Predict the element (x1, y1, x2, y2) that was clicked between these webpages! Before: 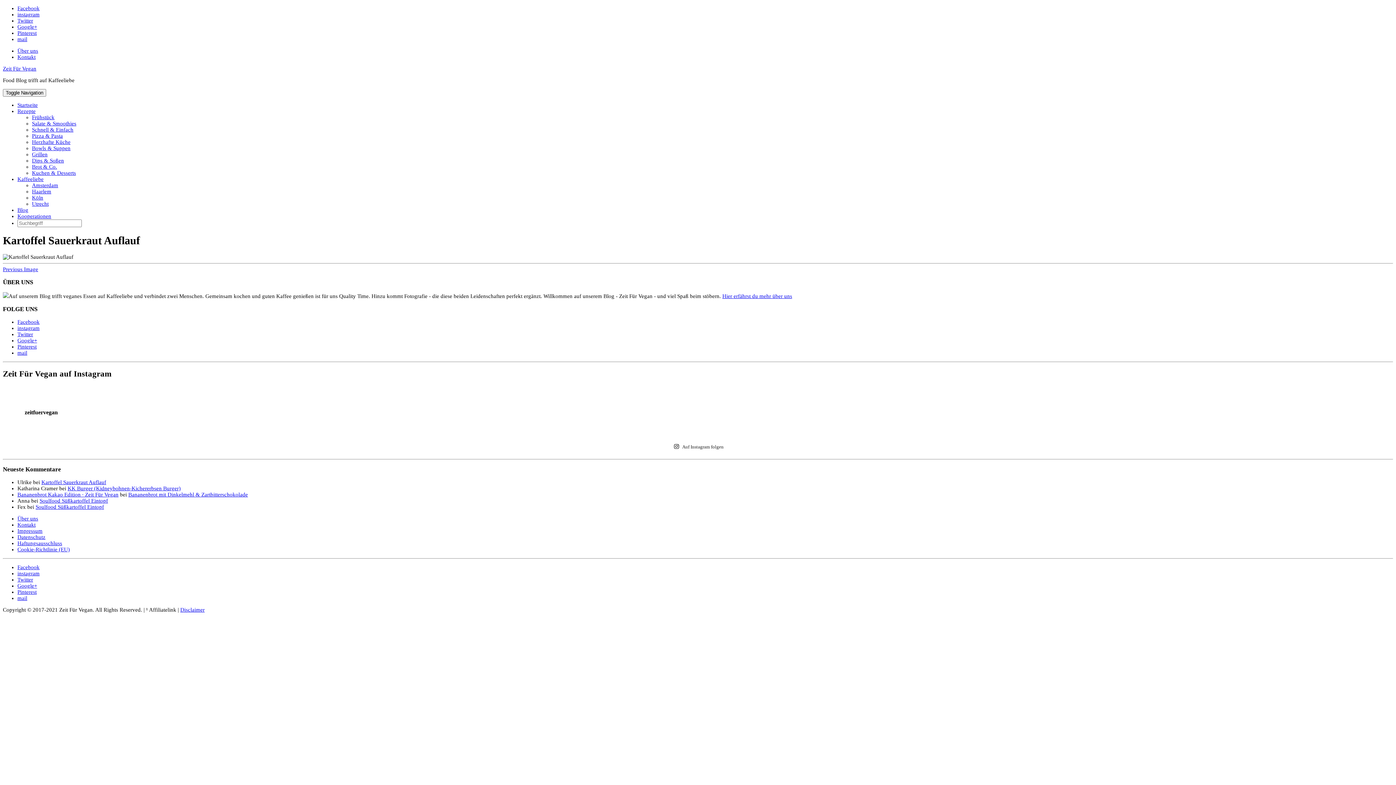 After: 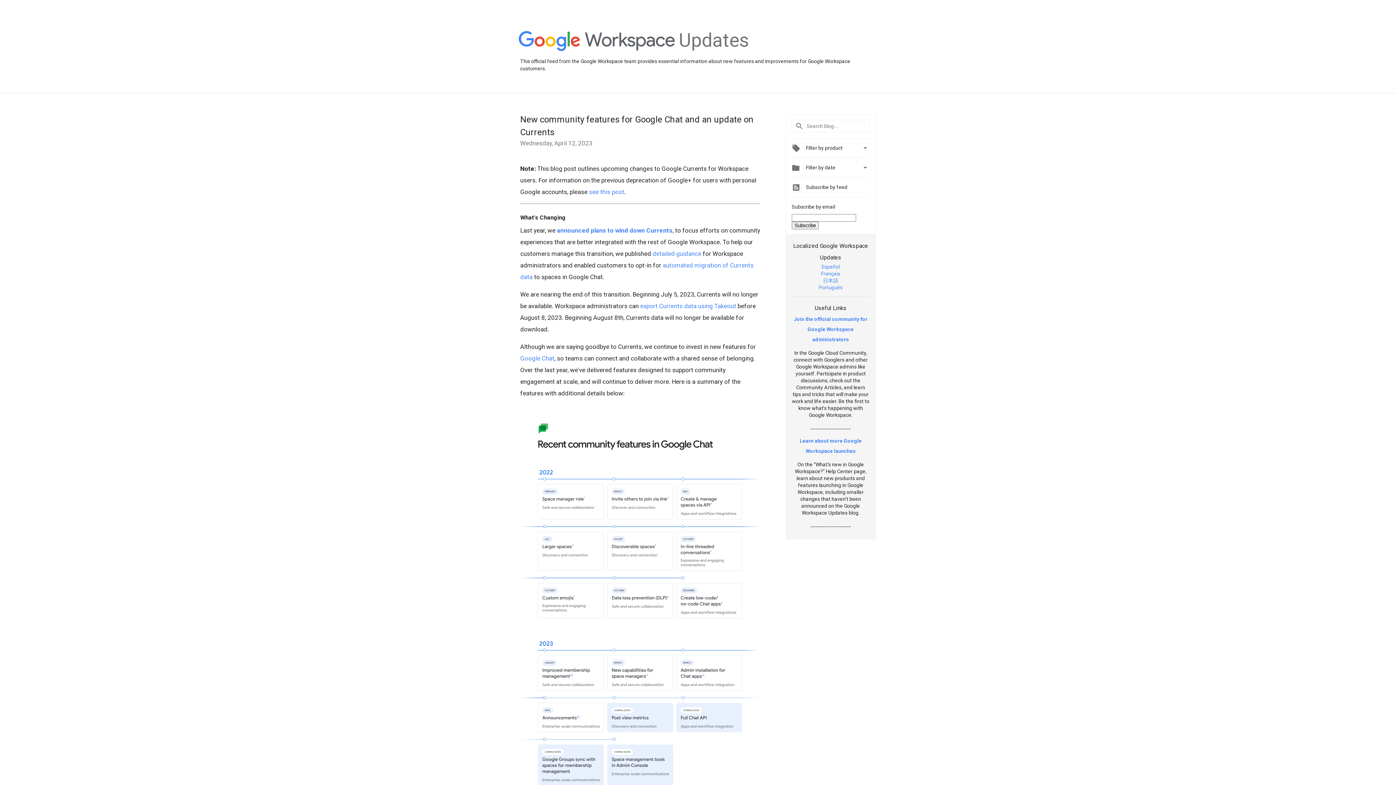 Action: label: Google+ bbox: (17, 583, 37, 589)